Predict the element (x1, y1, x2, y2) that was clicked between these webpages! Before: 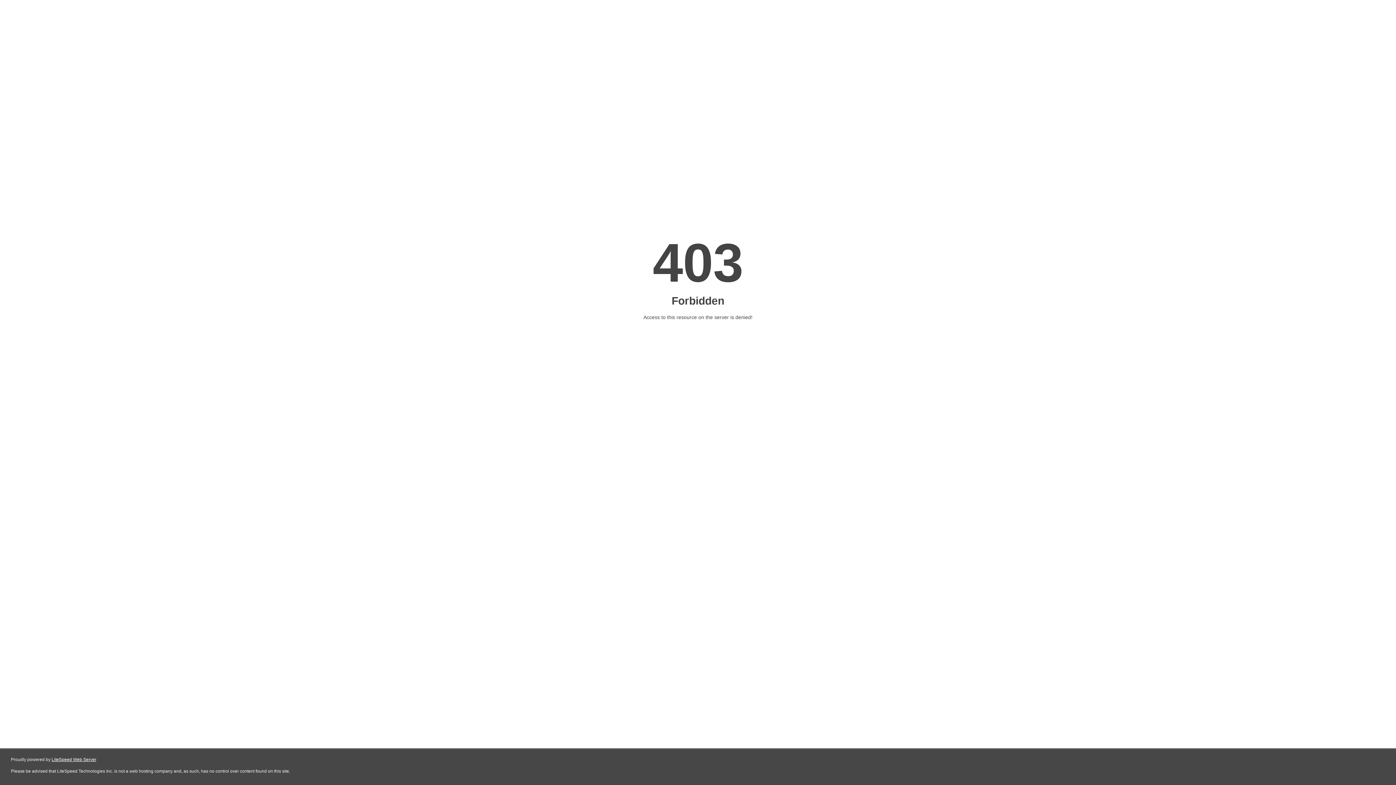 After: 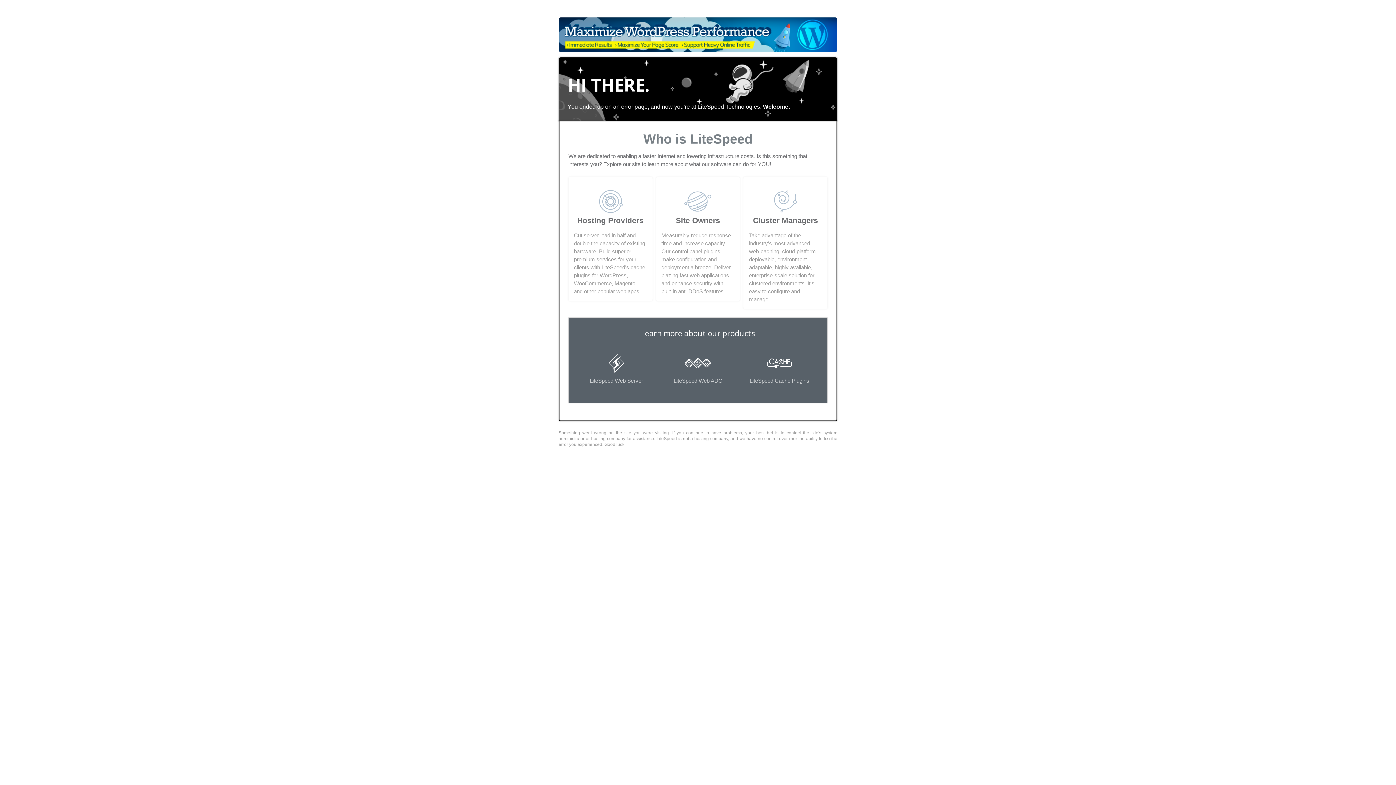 Action: label: LiteSpeed Web Server bbox: (51, 757, 96, 762)